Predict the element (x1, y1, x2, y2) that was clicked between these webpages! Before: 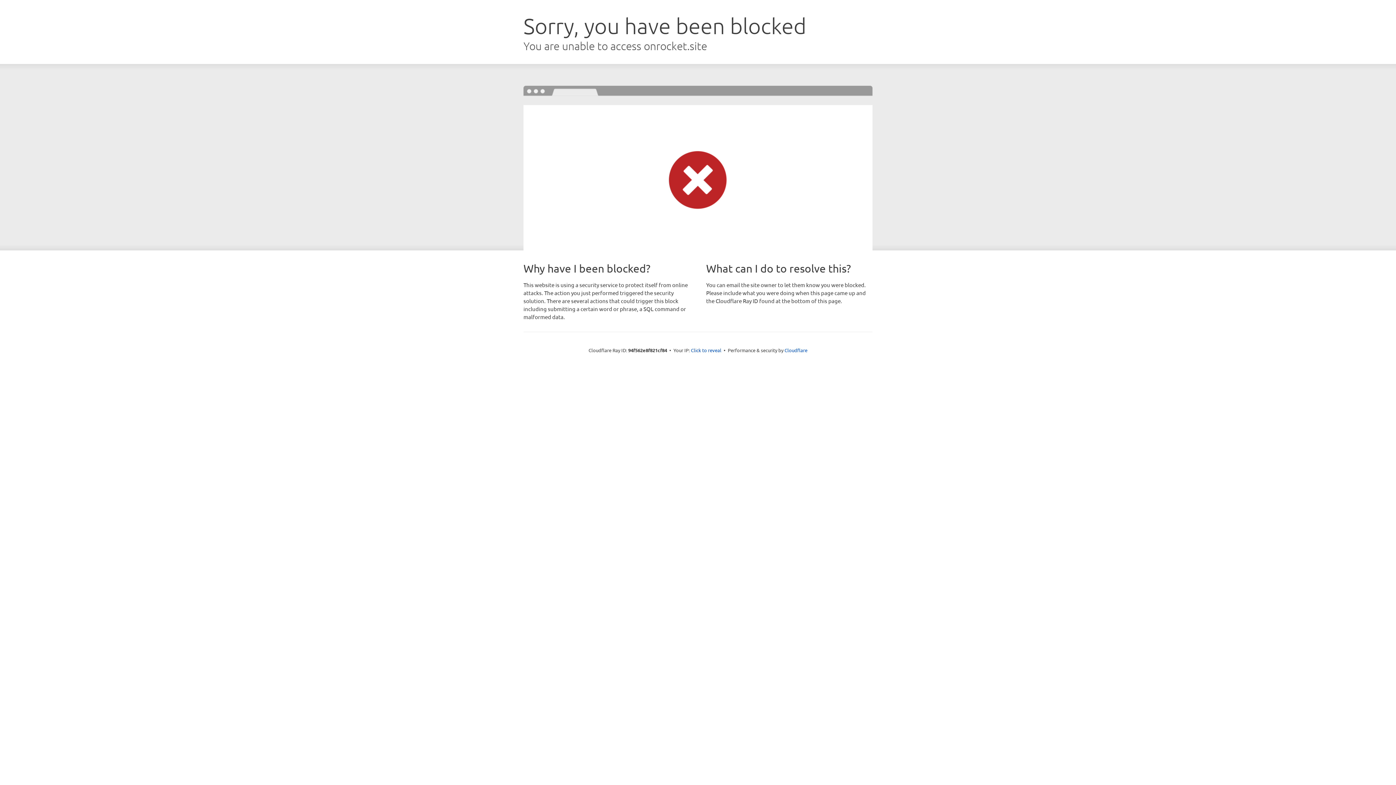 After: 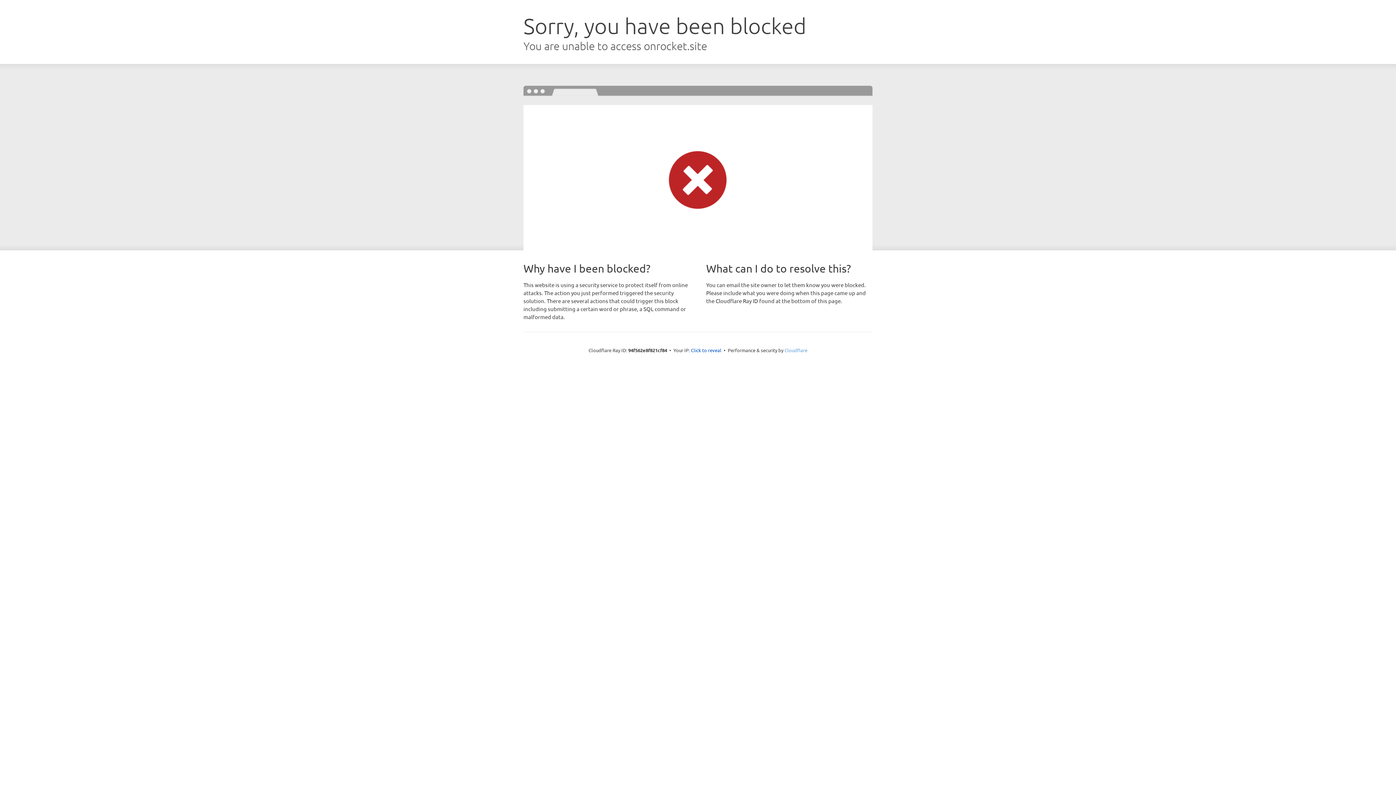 Action: label: Cloudflare bbox: (784, 347, 807, 353)